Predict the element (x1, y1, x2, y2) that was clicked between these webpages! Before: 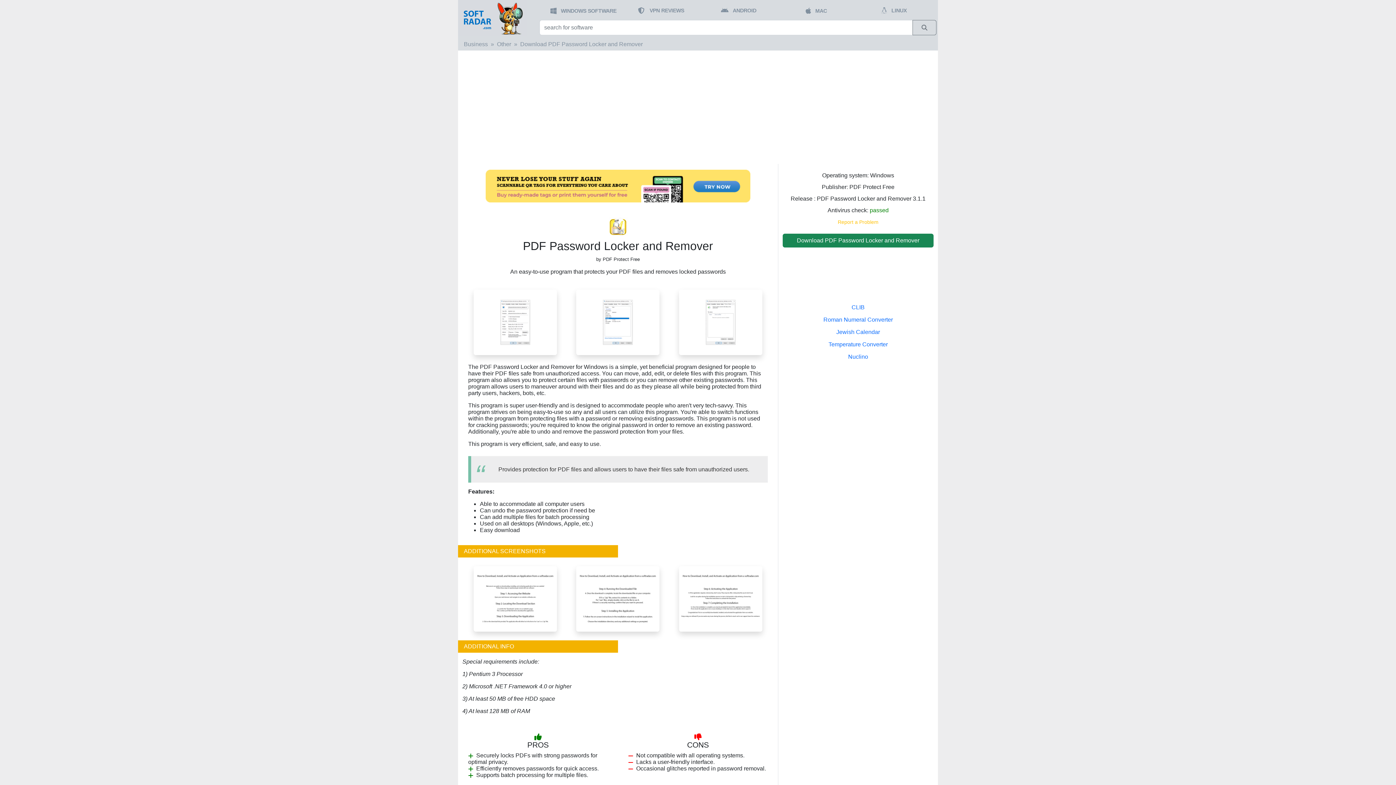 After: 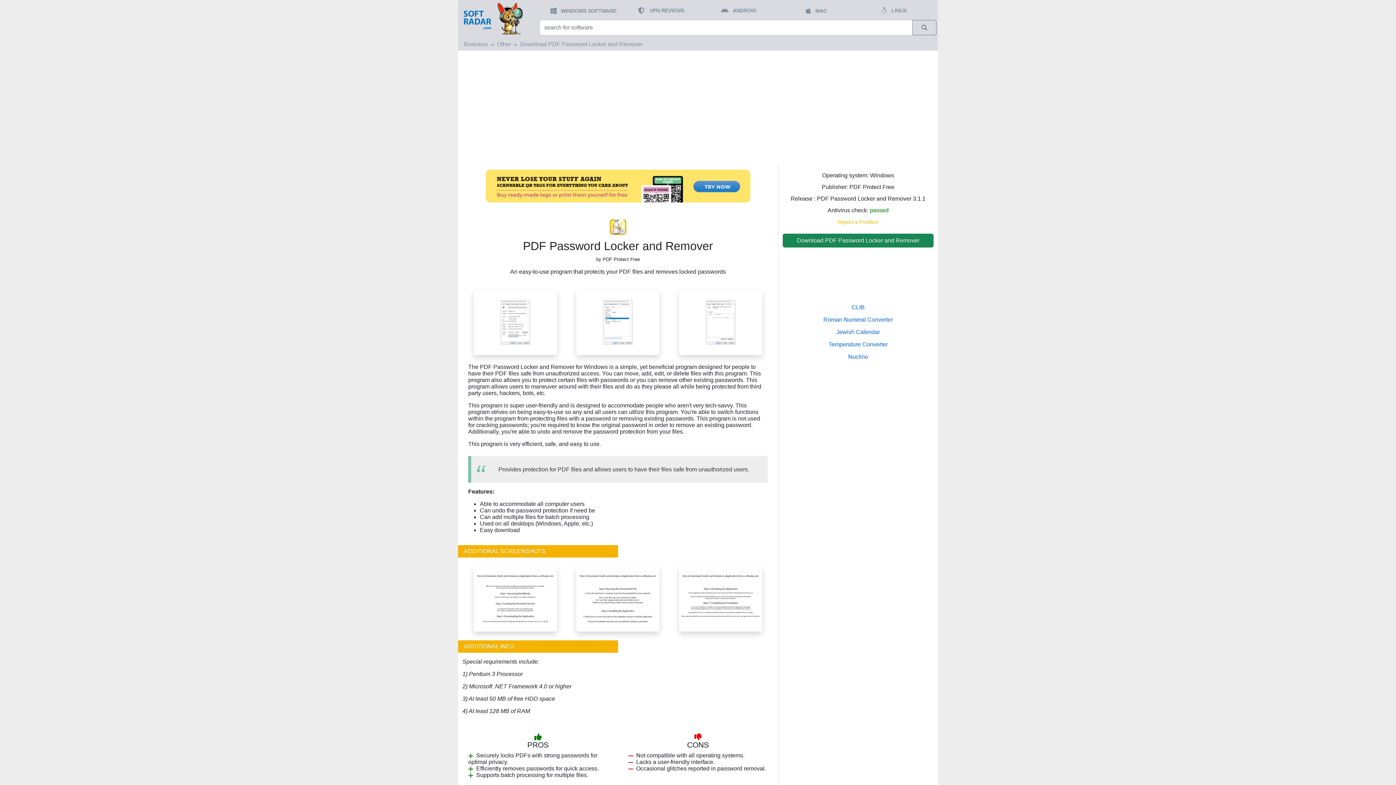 Action: bbox: (679, 595, 762, 601)